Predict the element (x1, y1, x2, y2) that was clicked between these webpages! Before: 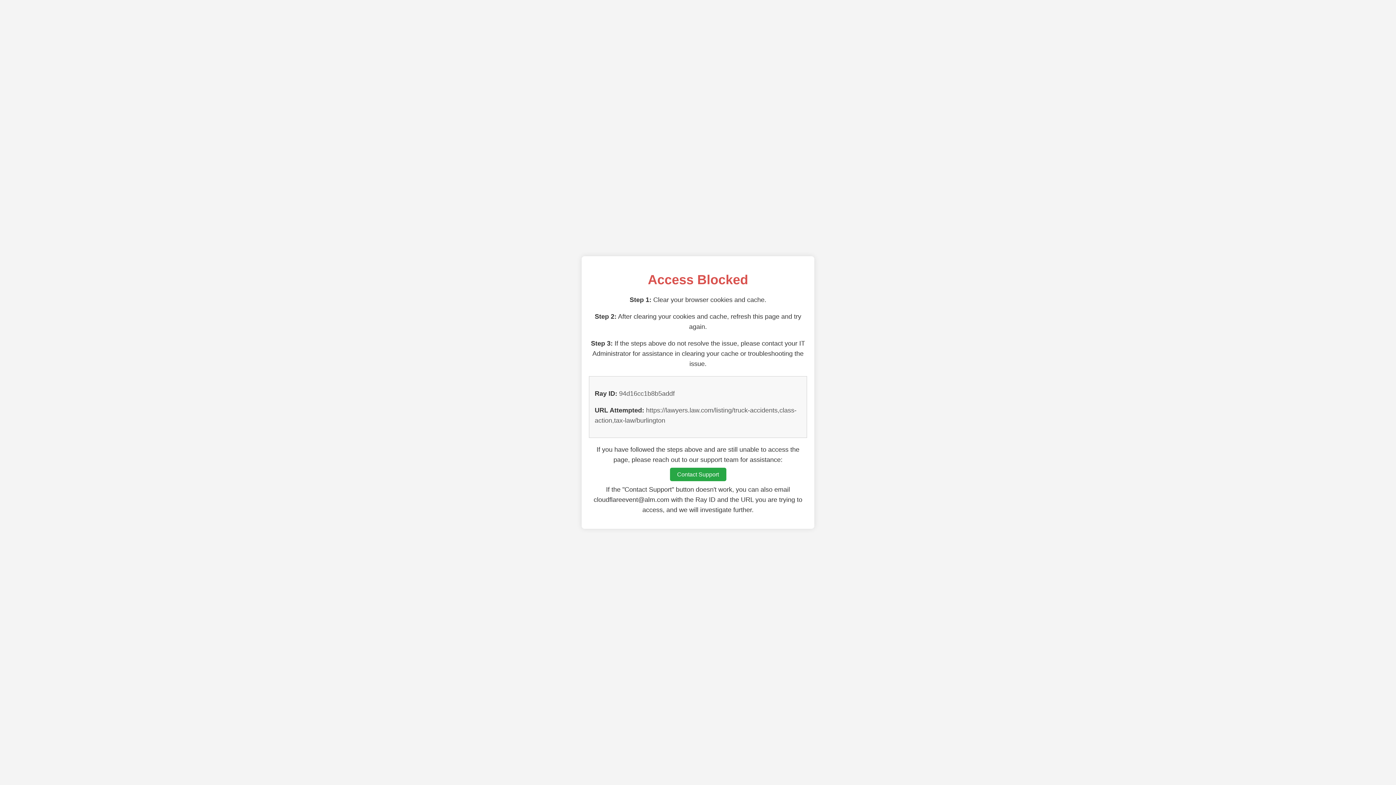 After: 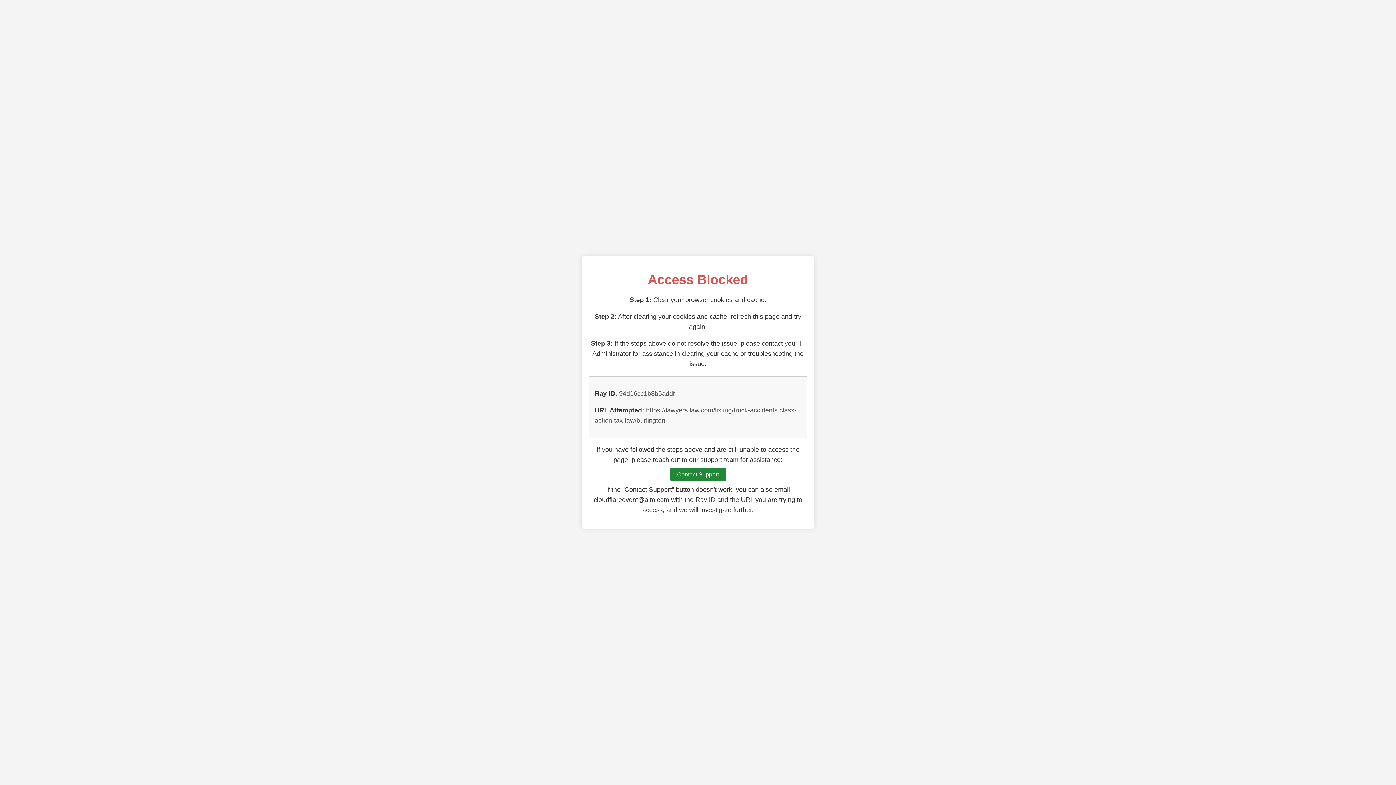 Action: bbox: (670, 468, 726, 481) label: Contact Support